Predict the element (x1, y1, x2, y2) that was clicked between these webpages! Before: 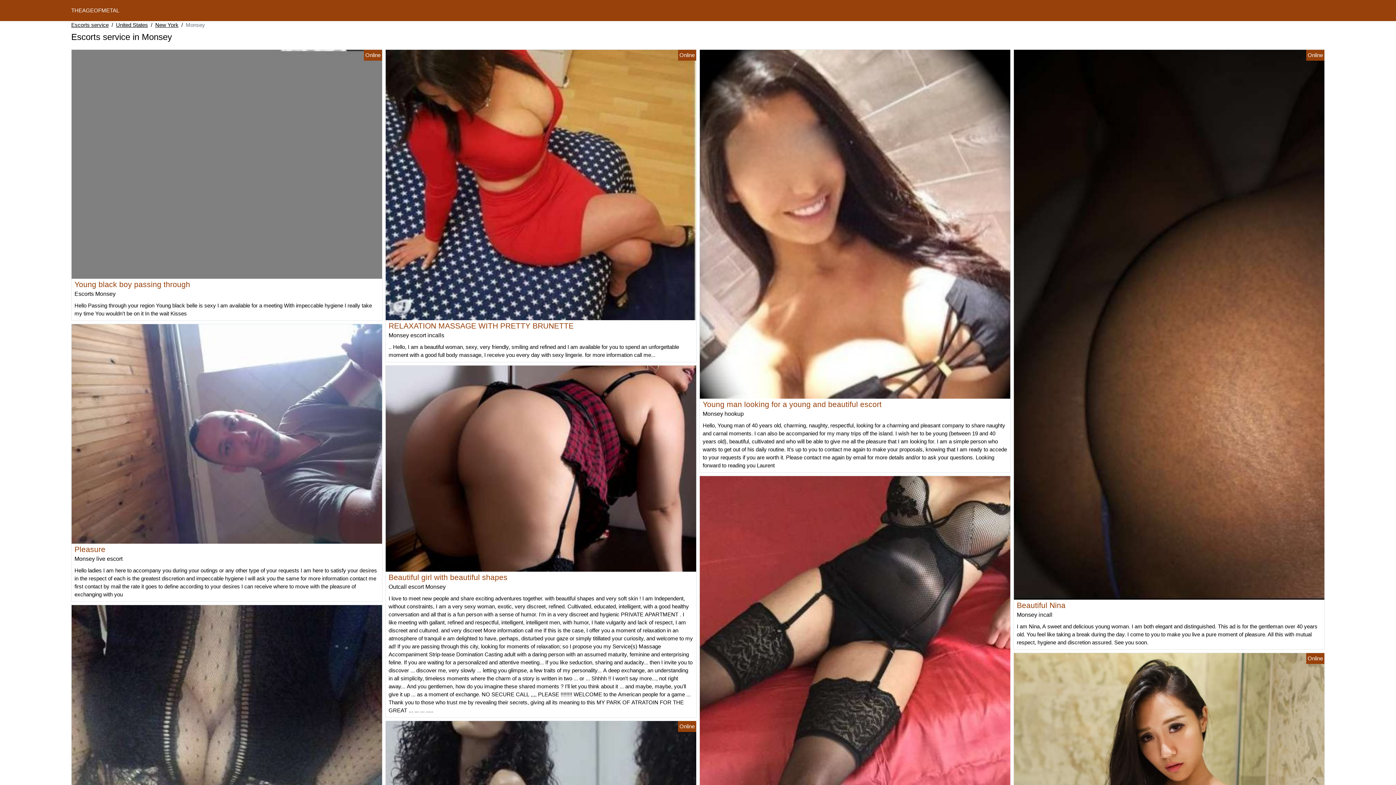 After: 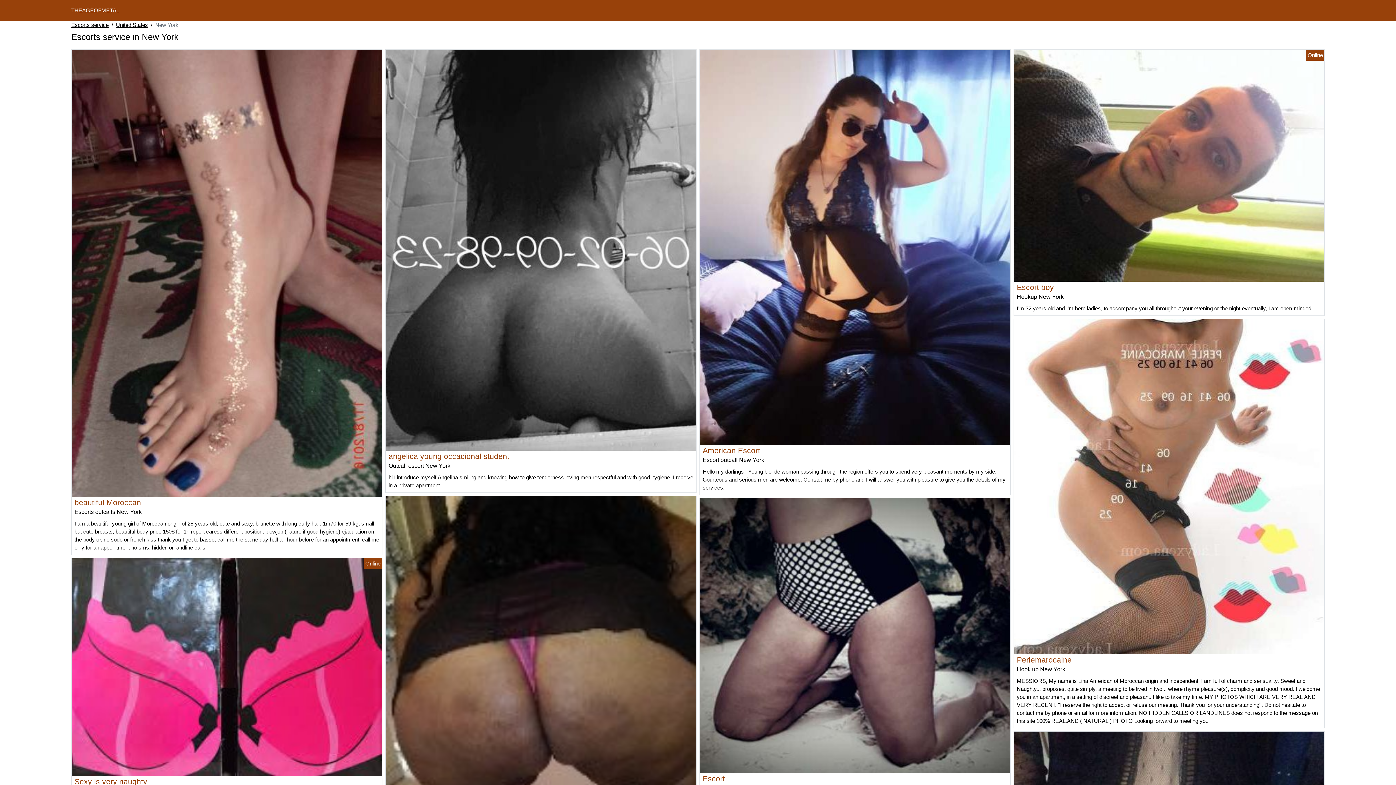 Action: label: New York bbox: (155, 21, 178, 29)